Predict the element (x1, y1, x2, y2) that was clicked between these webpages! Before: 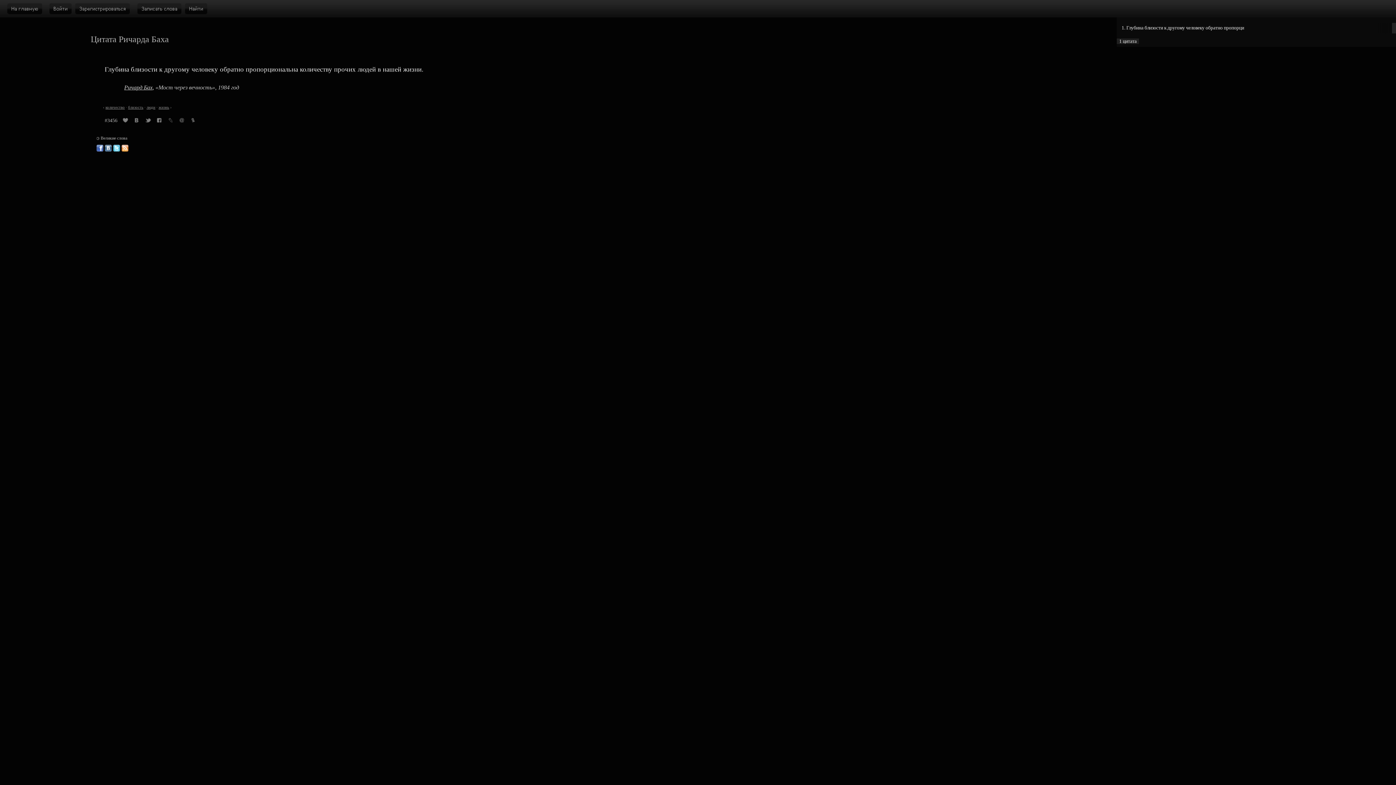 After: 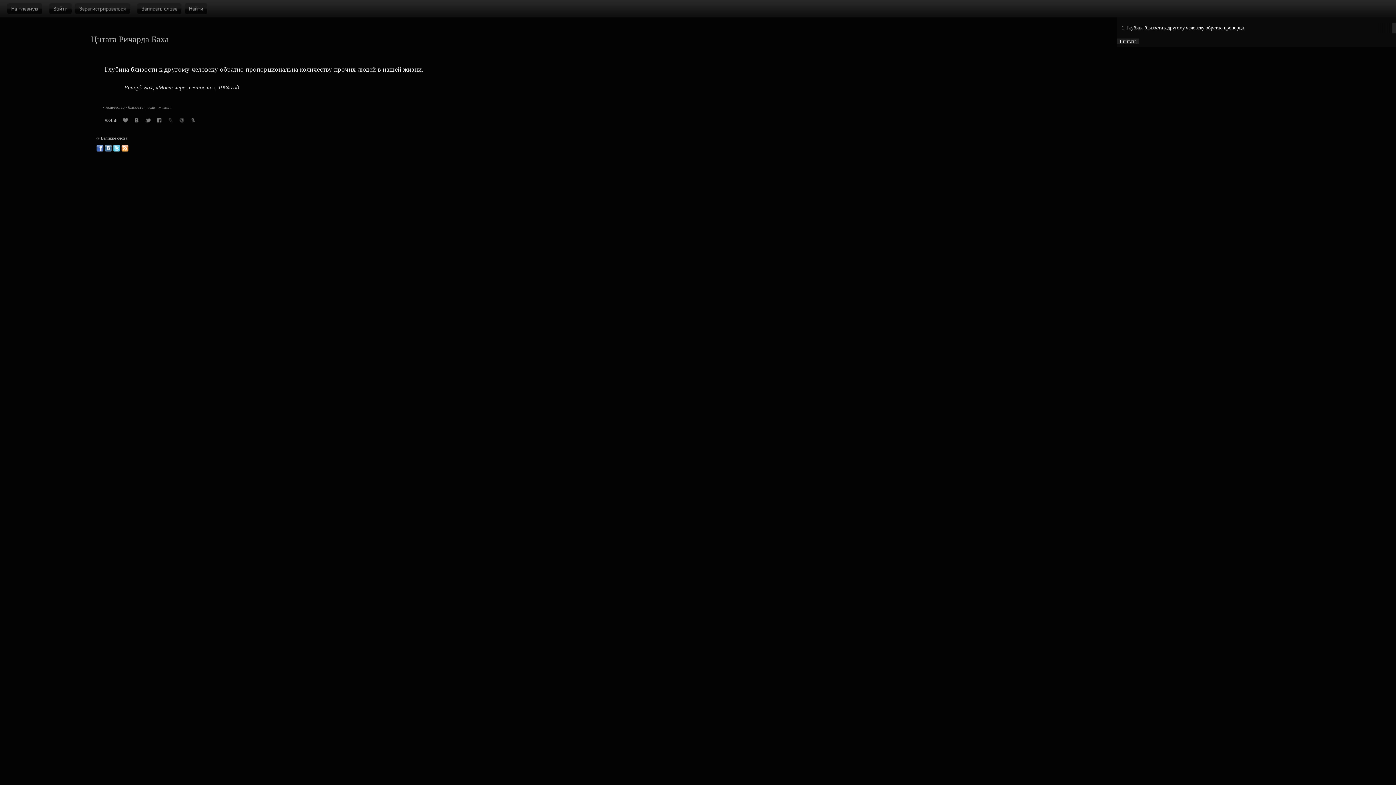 Action: bbox: (104, 117, 117, 123) label: #3456